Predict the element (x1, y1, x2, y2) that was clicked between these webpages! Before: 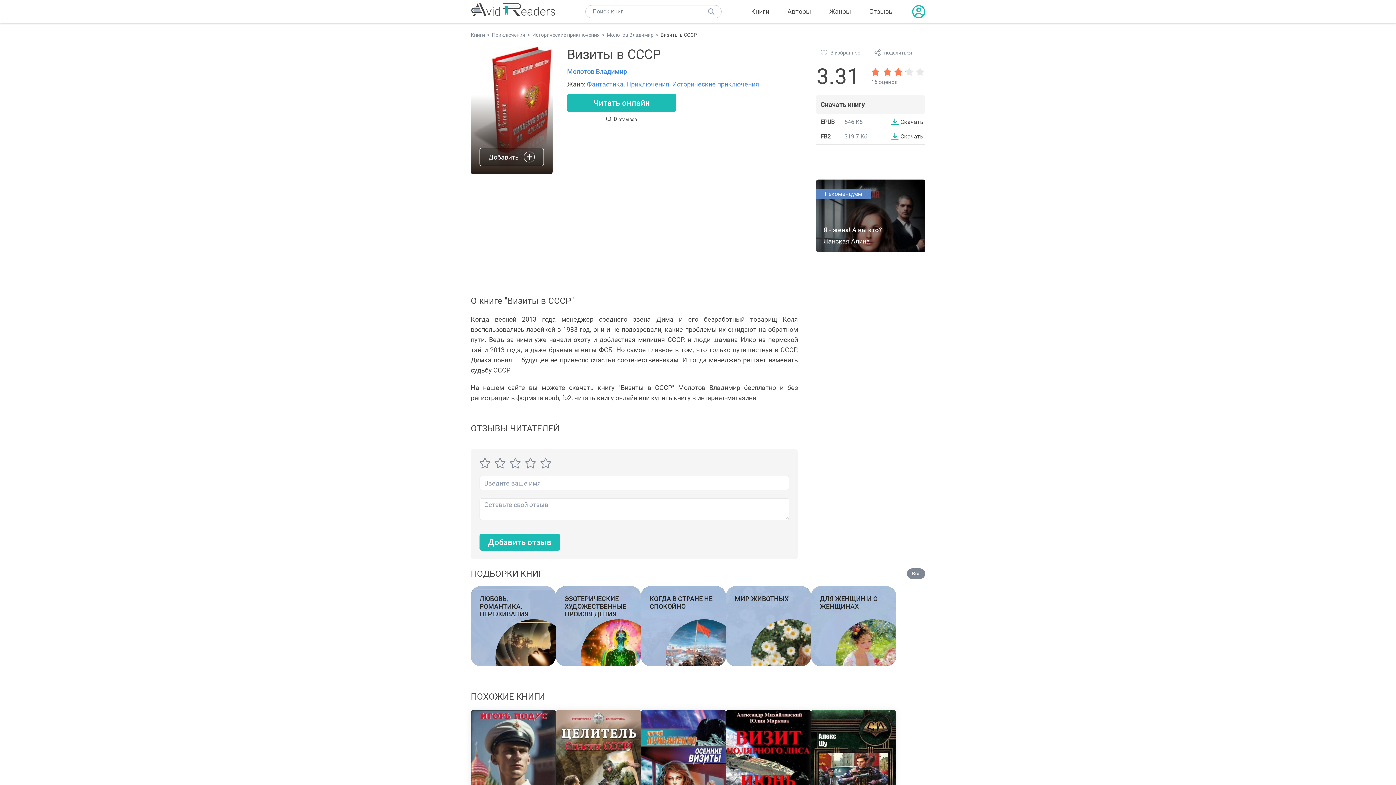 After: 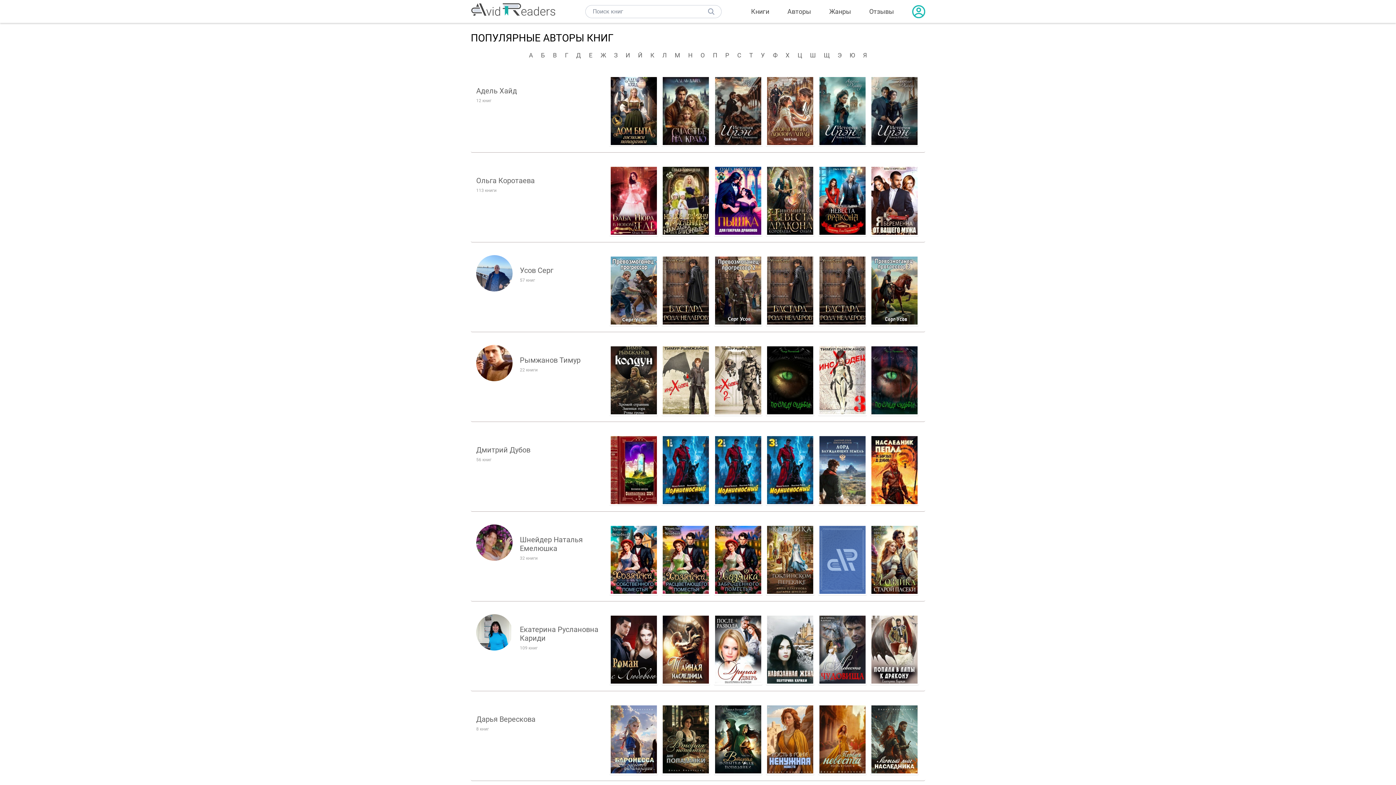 Action: bbox: (787, 7, 811, 15) label: Авторы